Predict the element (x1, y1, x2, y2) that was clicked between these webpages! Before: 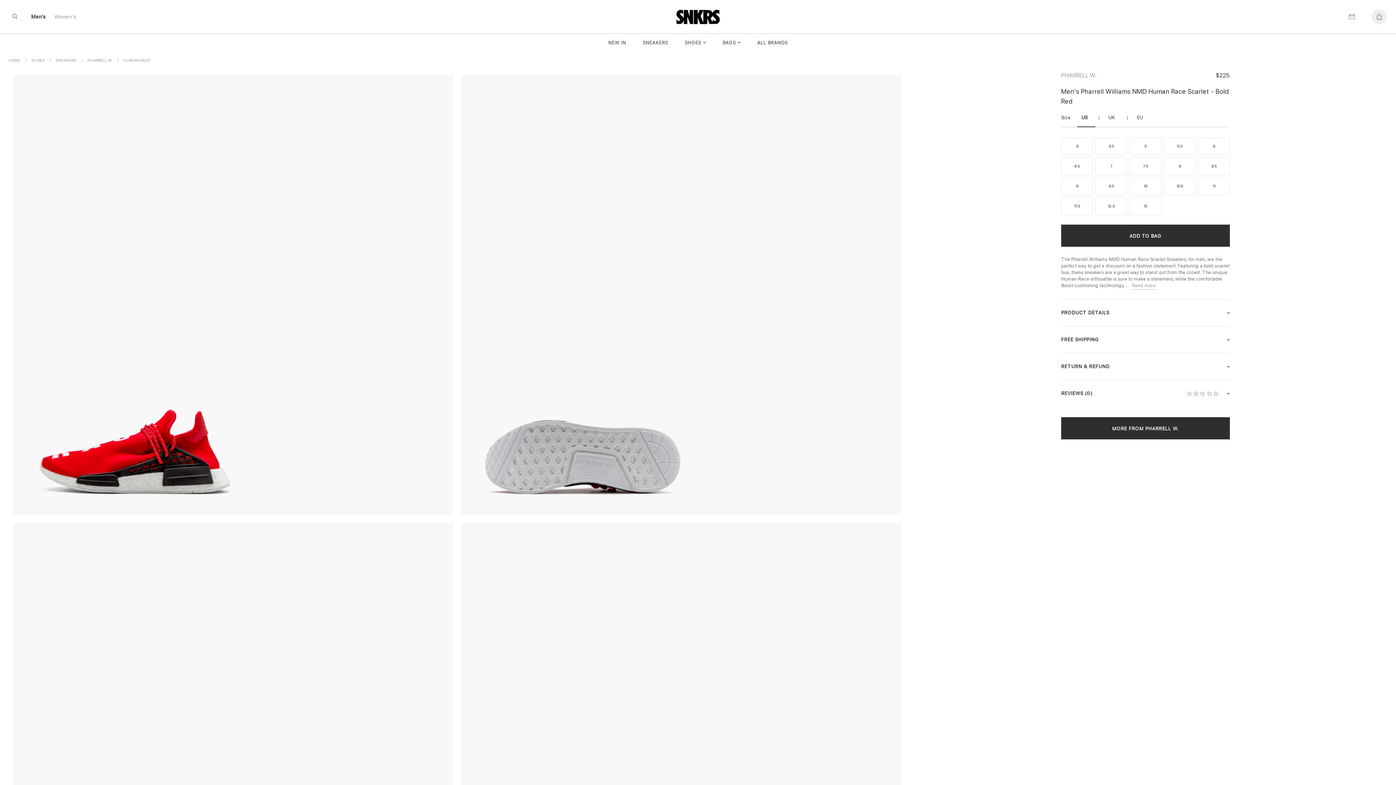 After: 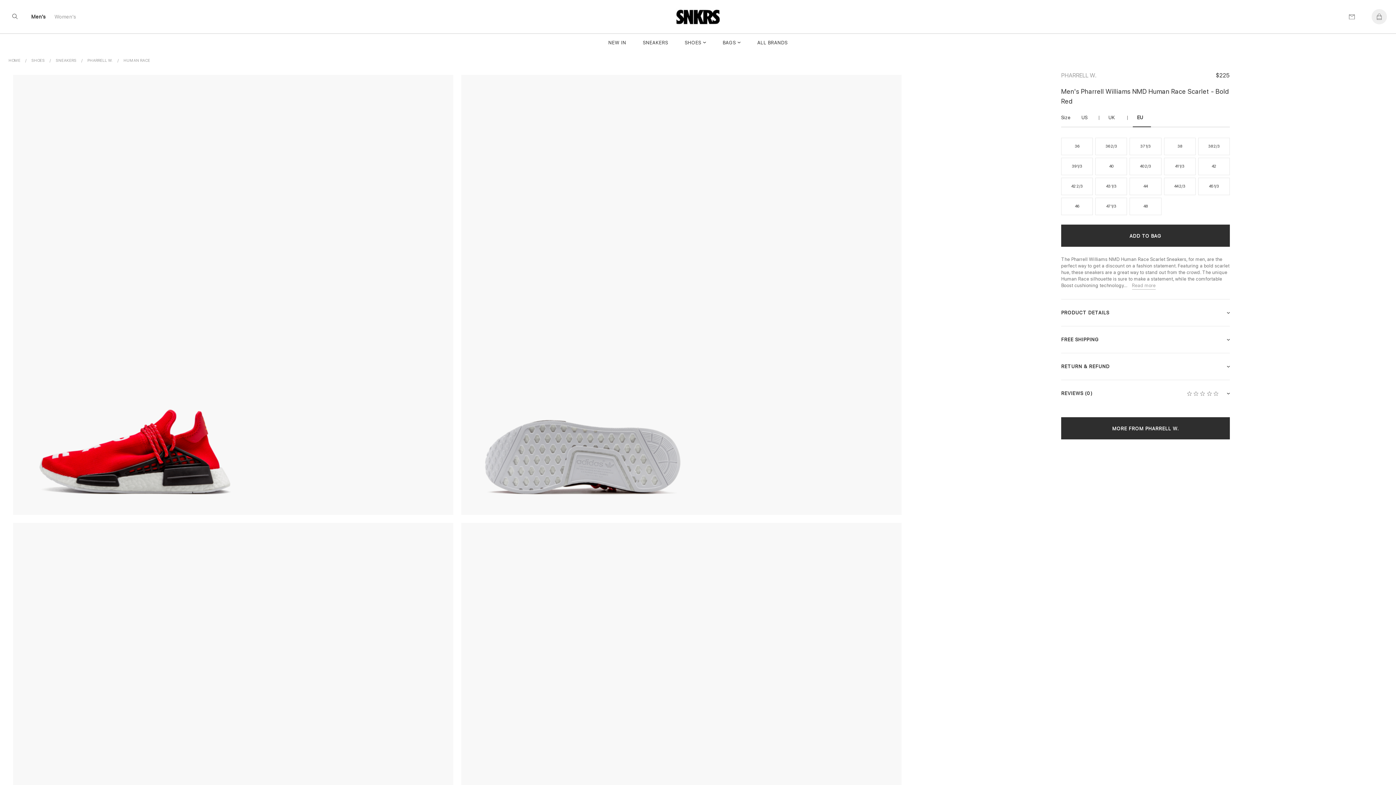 Action: label: EU bbox: (1133, 114, 1151, 127)